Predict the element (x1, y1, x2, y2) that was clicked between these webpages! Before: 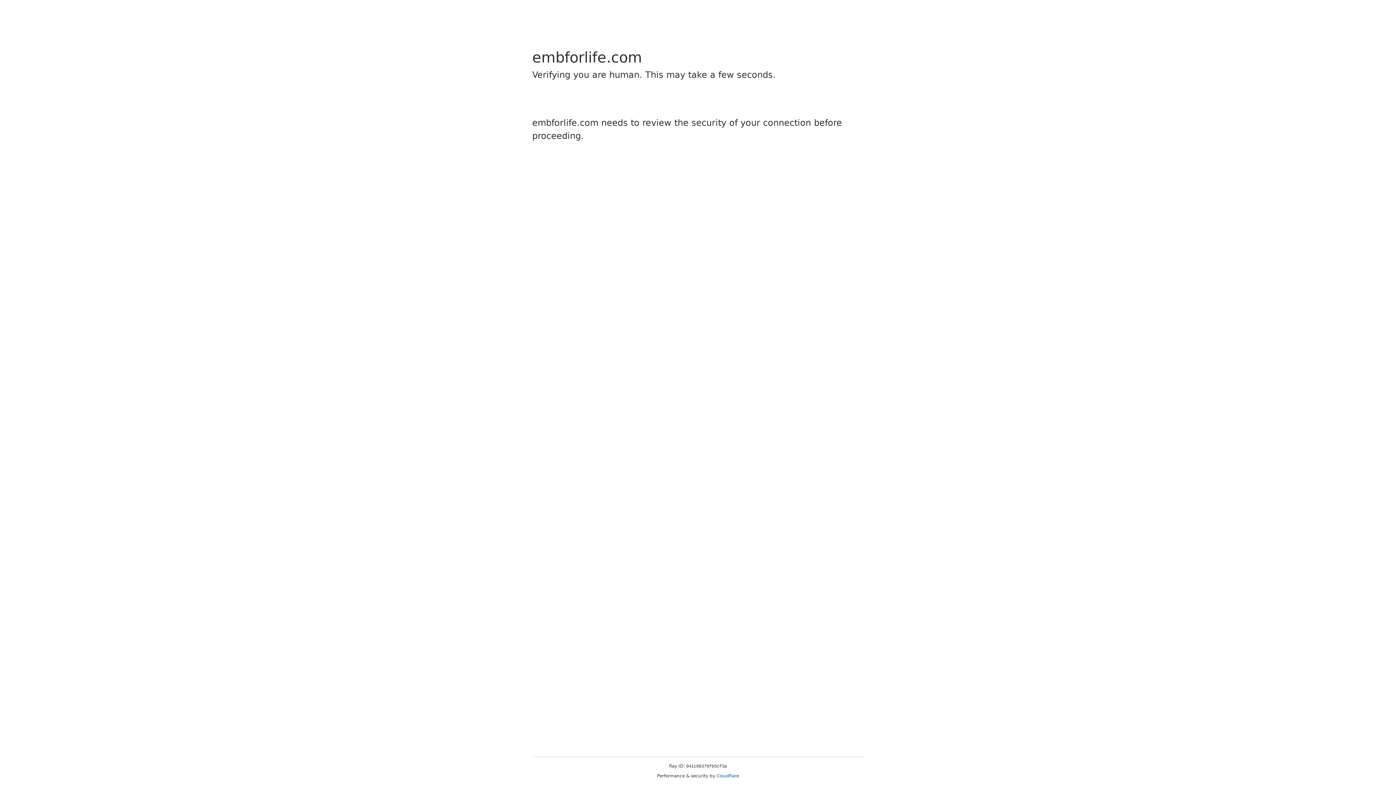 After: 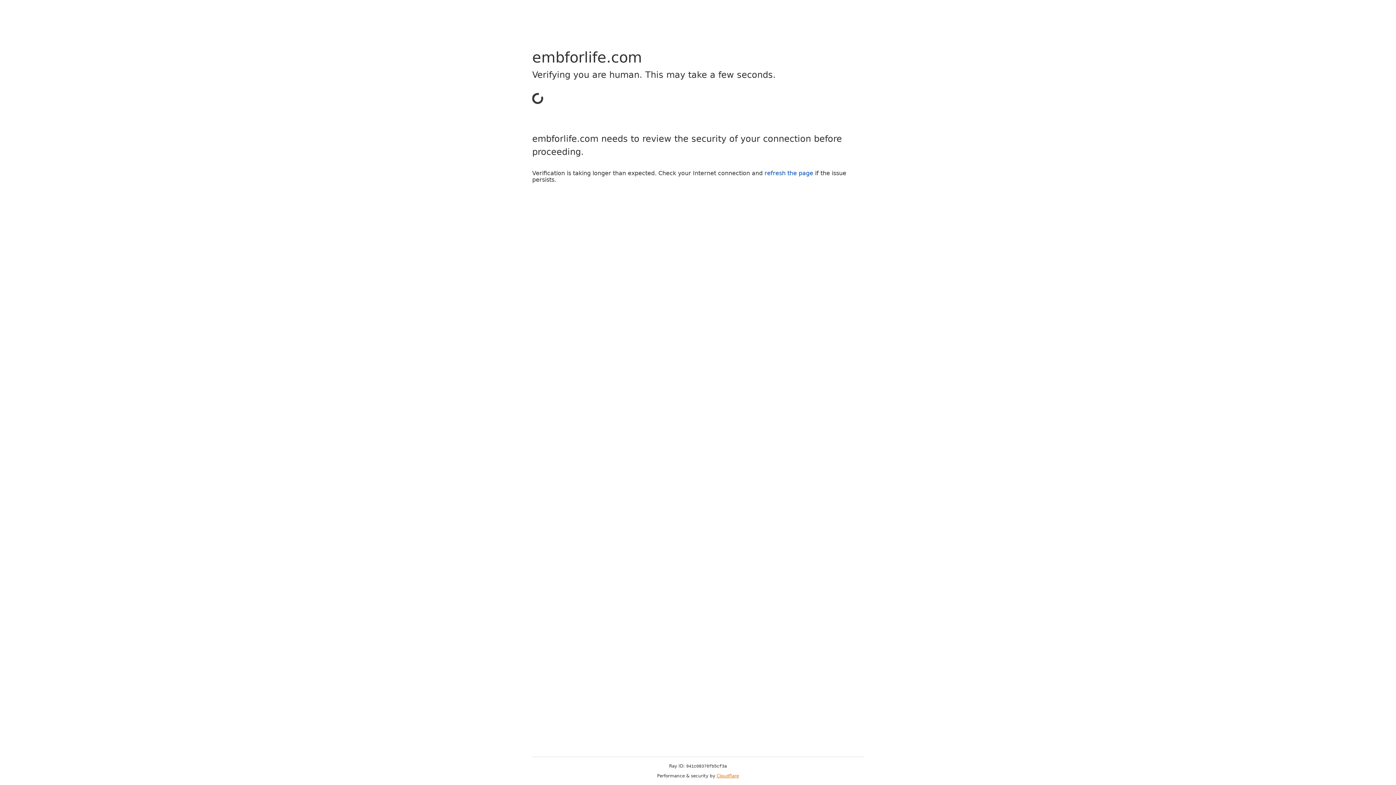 Action: label: Cloudflare bbox: (716, 773, 739, 778)